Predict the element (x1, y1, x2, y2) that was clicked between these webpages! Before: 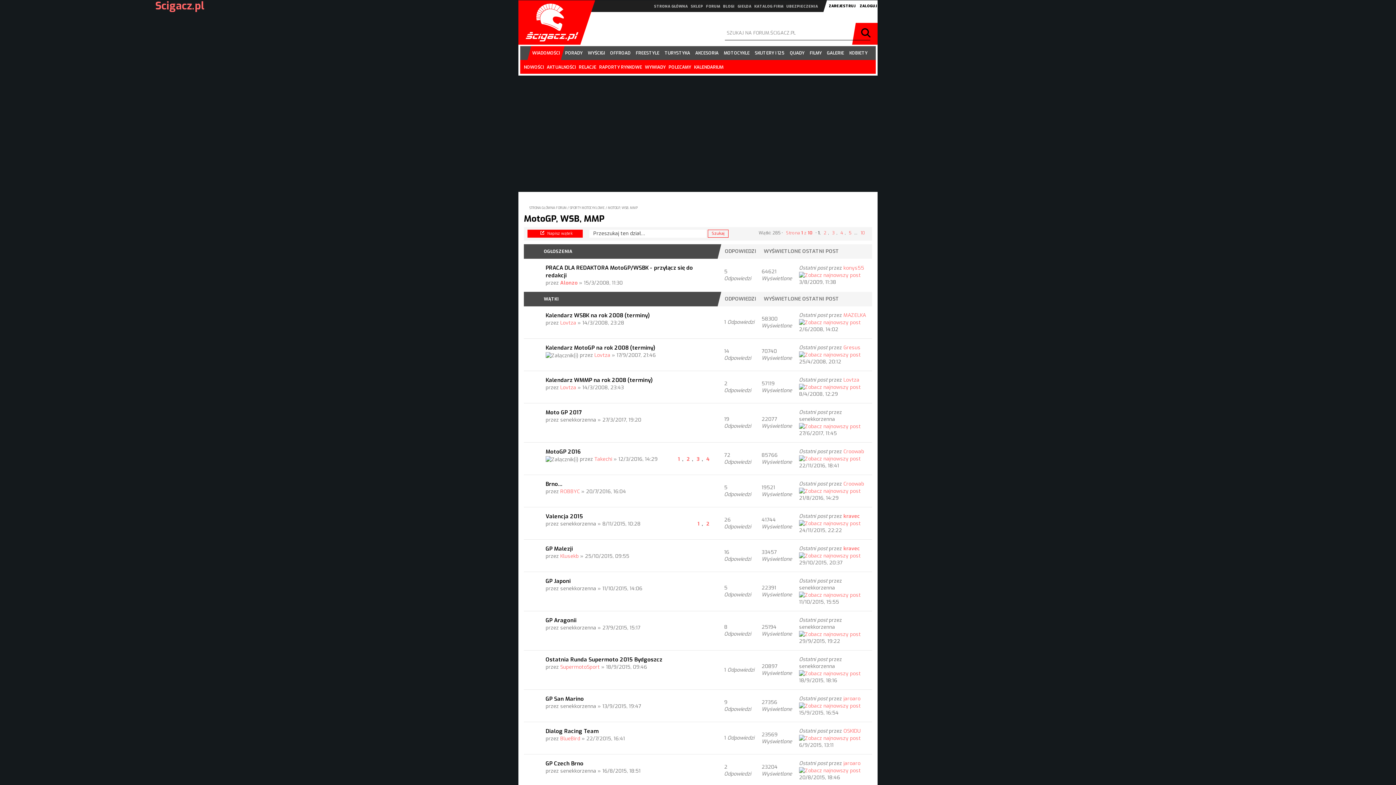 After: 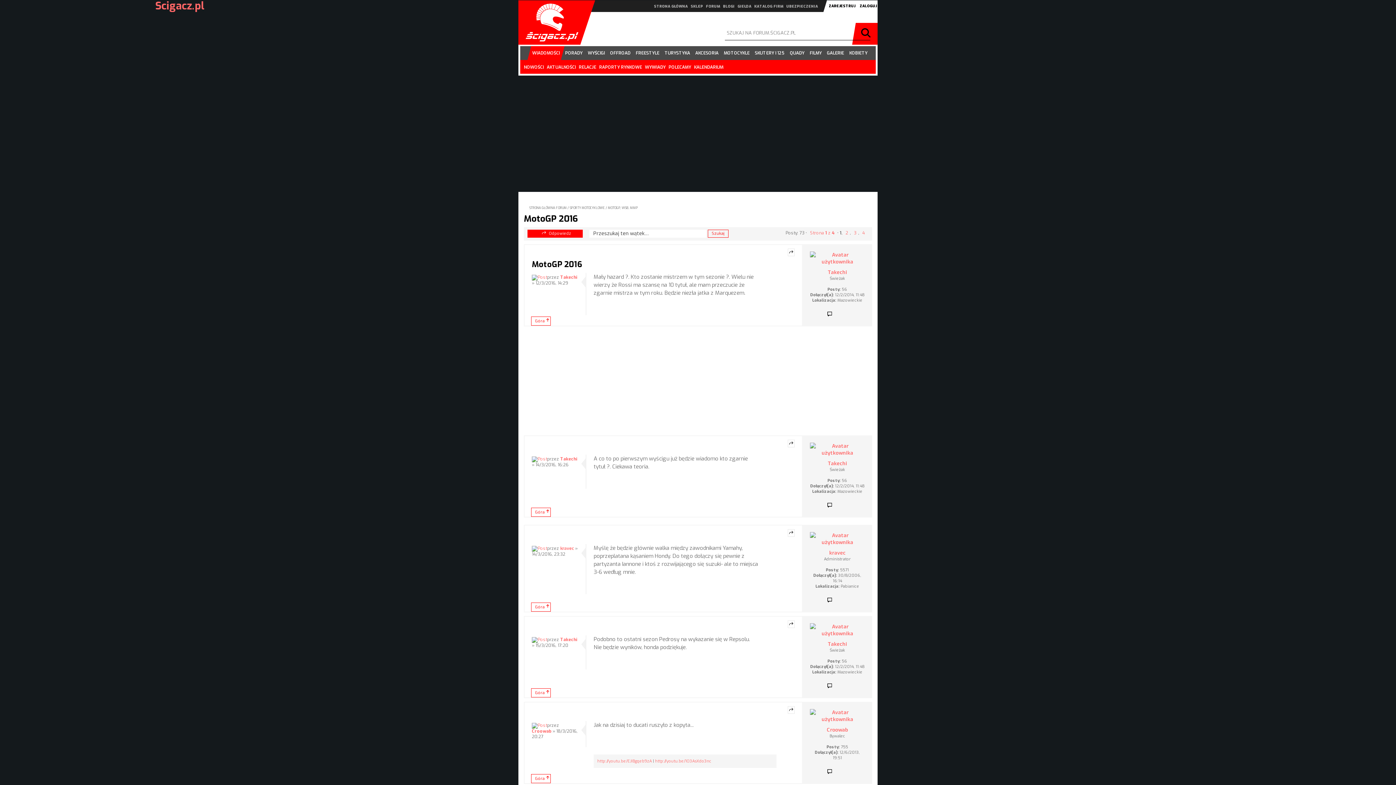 Action: bbox: (676, 454, 682, 464) label: 1